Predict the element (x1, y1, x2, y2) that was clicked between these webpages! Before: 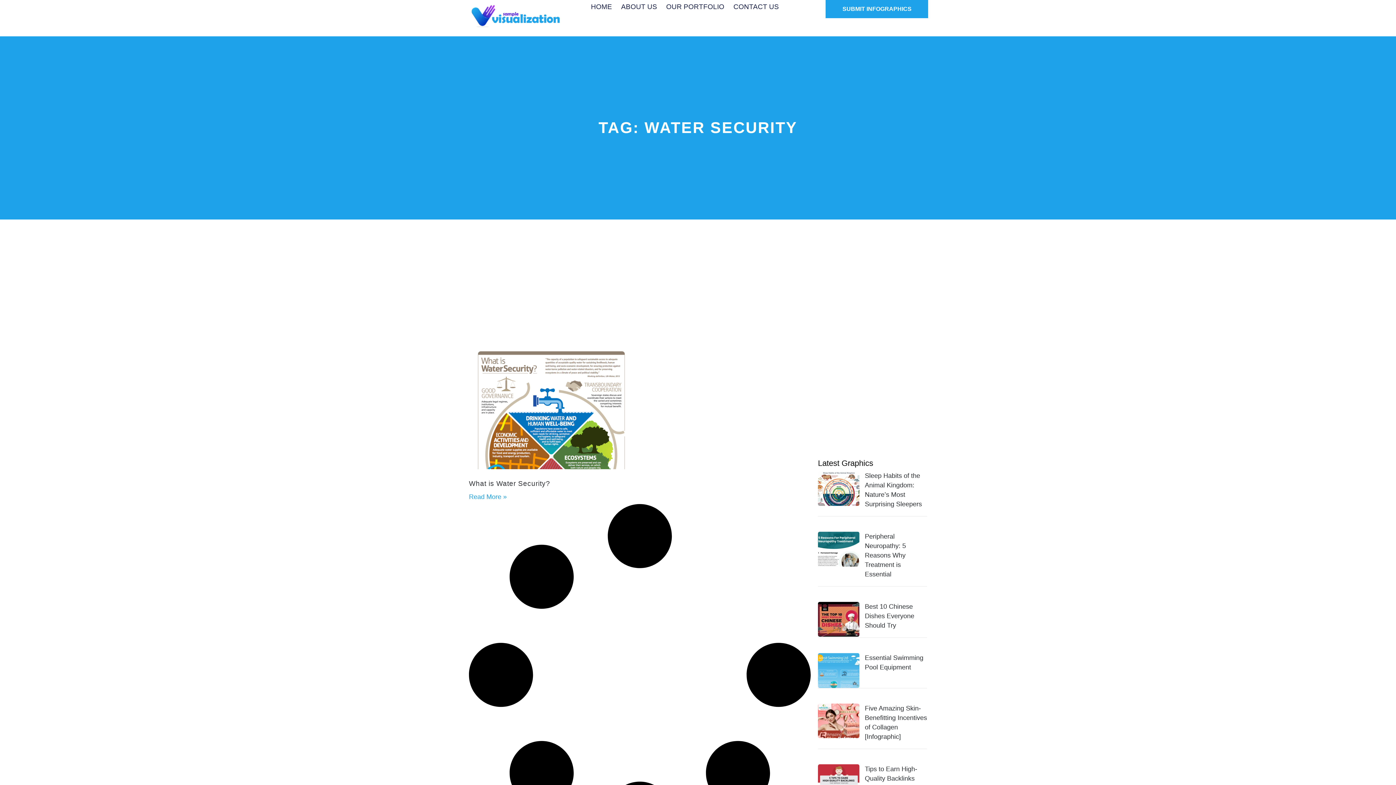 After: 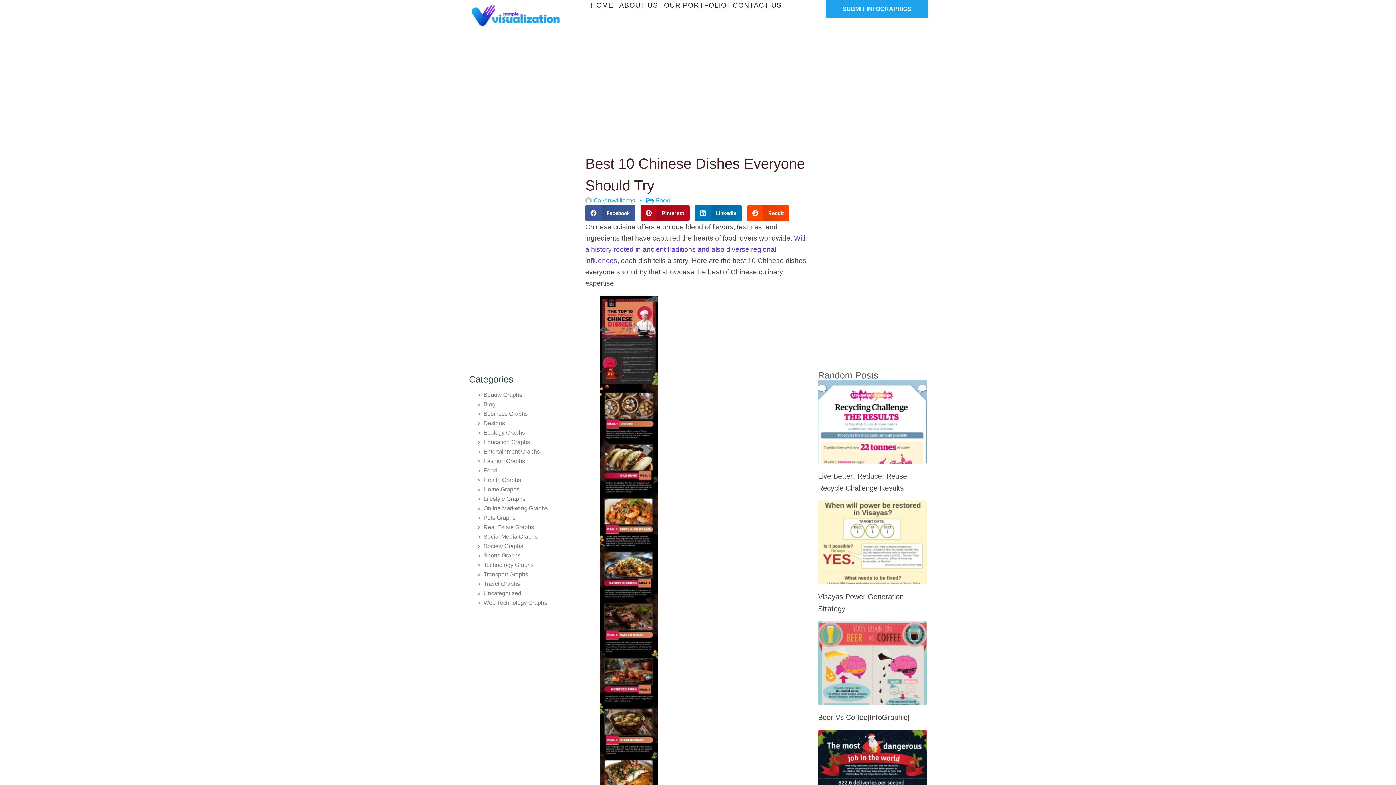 Action: bbox: (818, 602, 859, 637)